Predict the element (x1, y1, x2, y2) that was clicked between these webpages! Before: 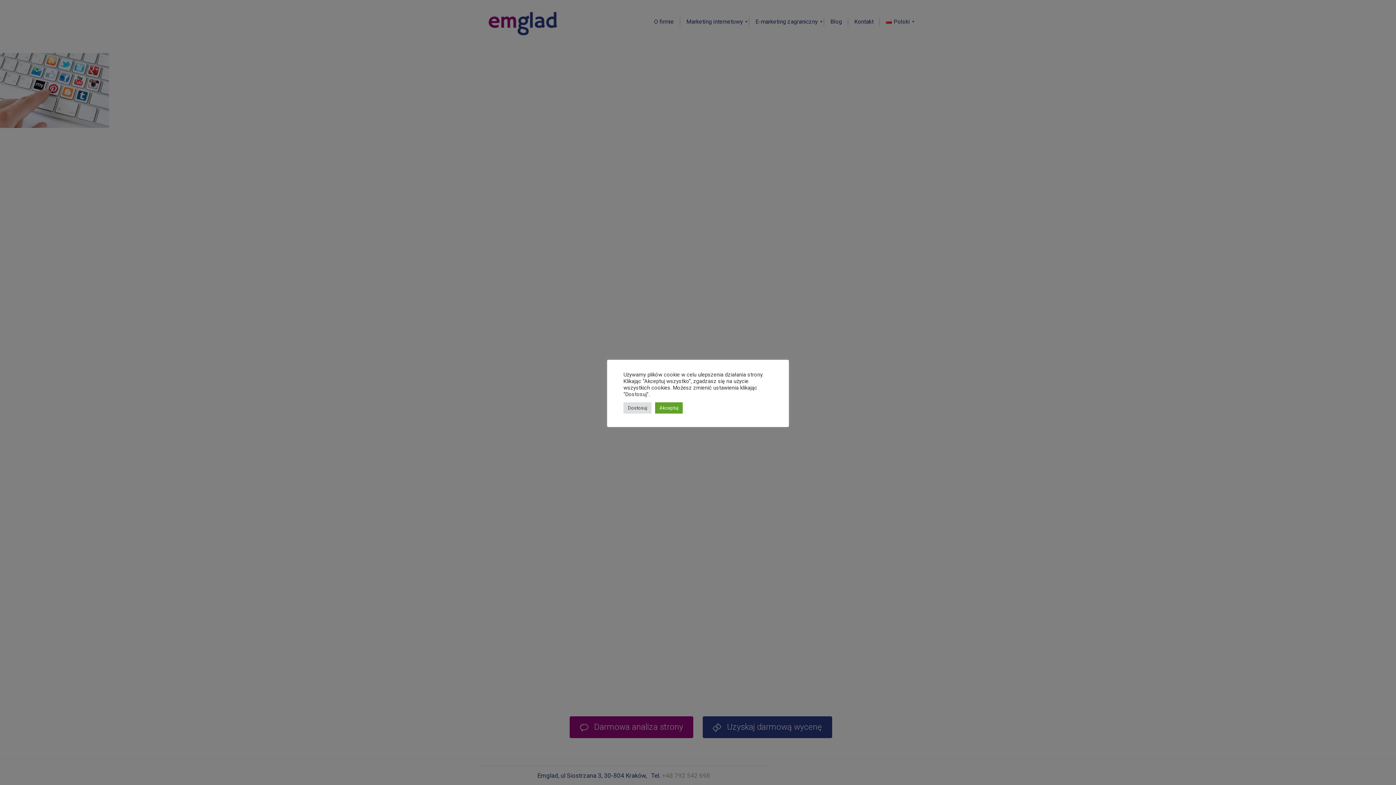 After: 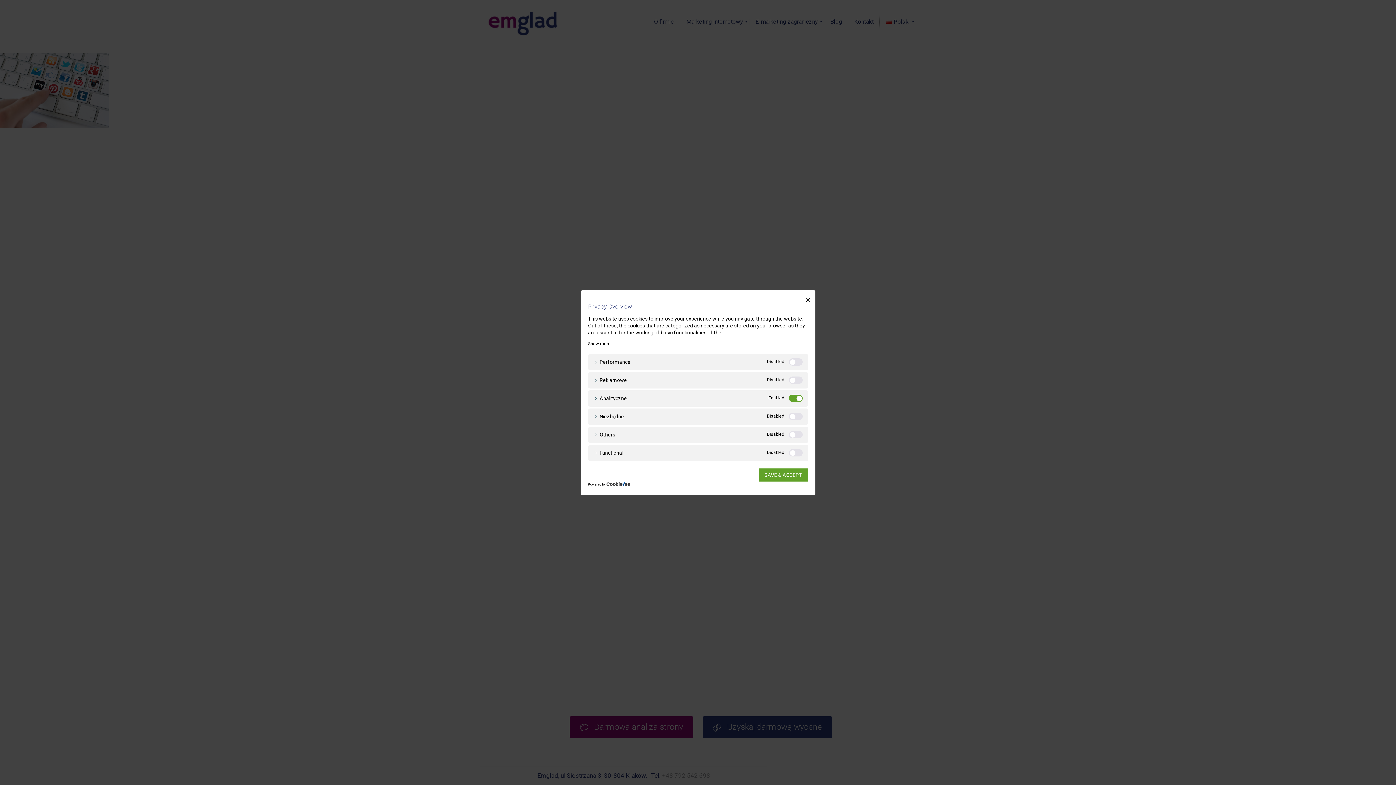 Action: bbox: (623, 402, 651, 413) label: Dostosuj